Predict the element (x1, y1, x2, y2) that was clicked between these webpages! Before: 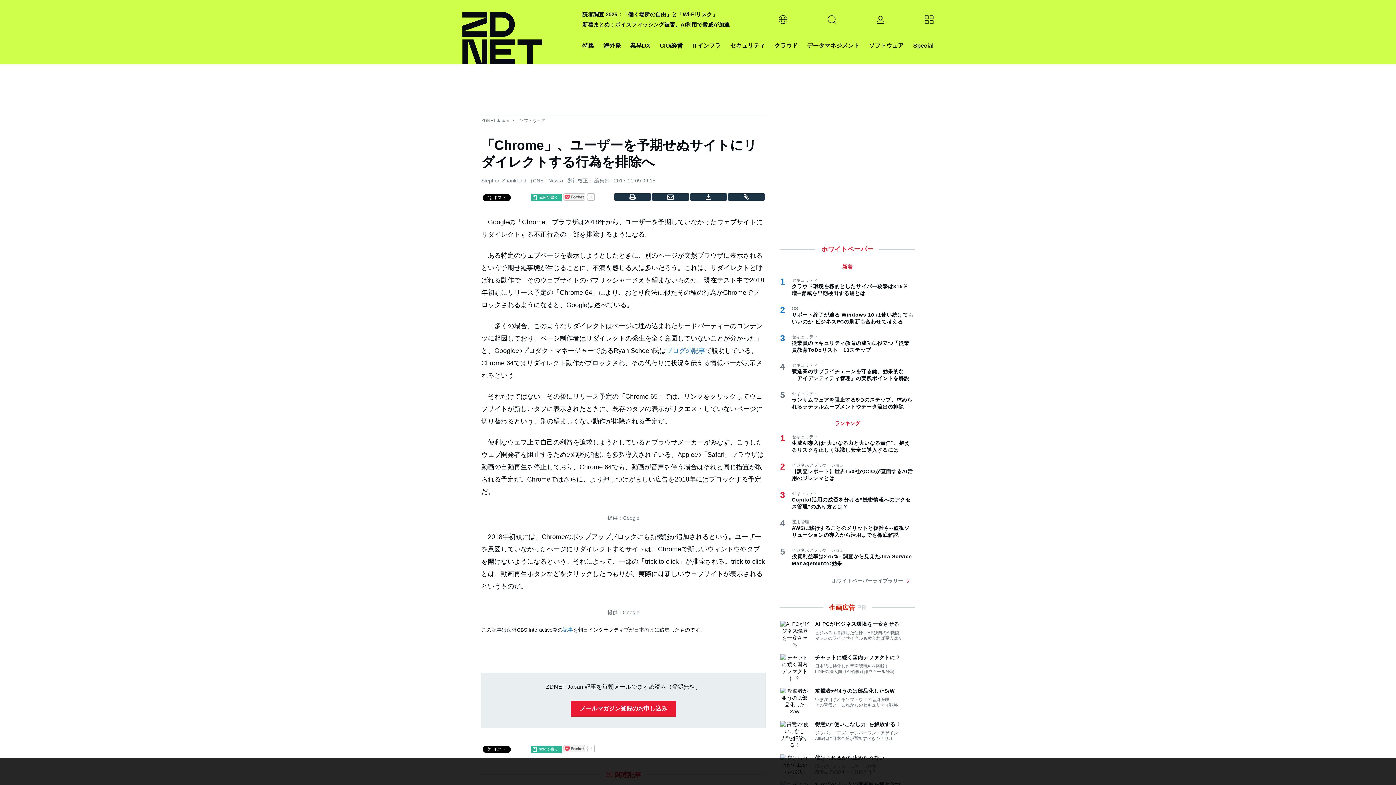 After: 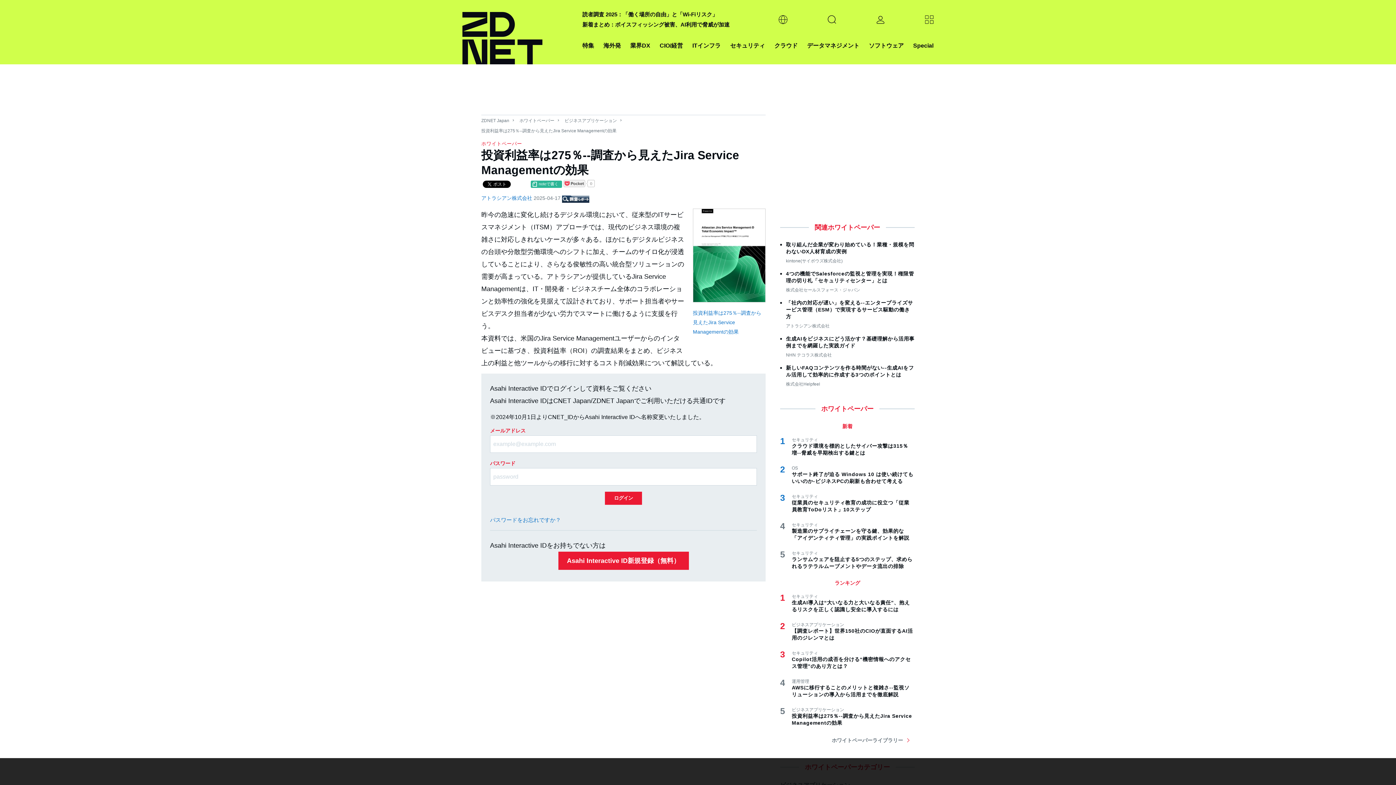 Action: label: 投資利益率は275％--調査から見えたJira Service Managementの効果 bbox: (792, 553, 914, 567)